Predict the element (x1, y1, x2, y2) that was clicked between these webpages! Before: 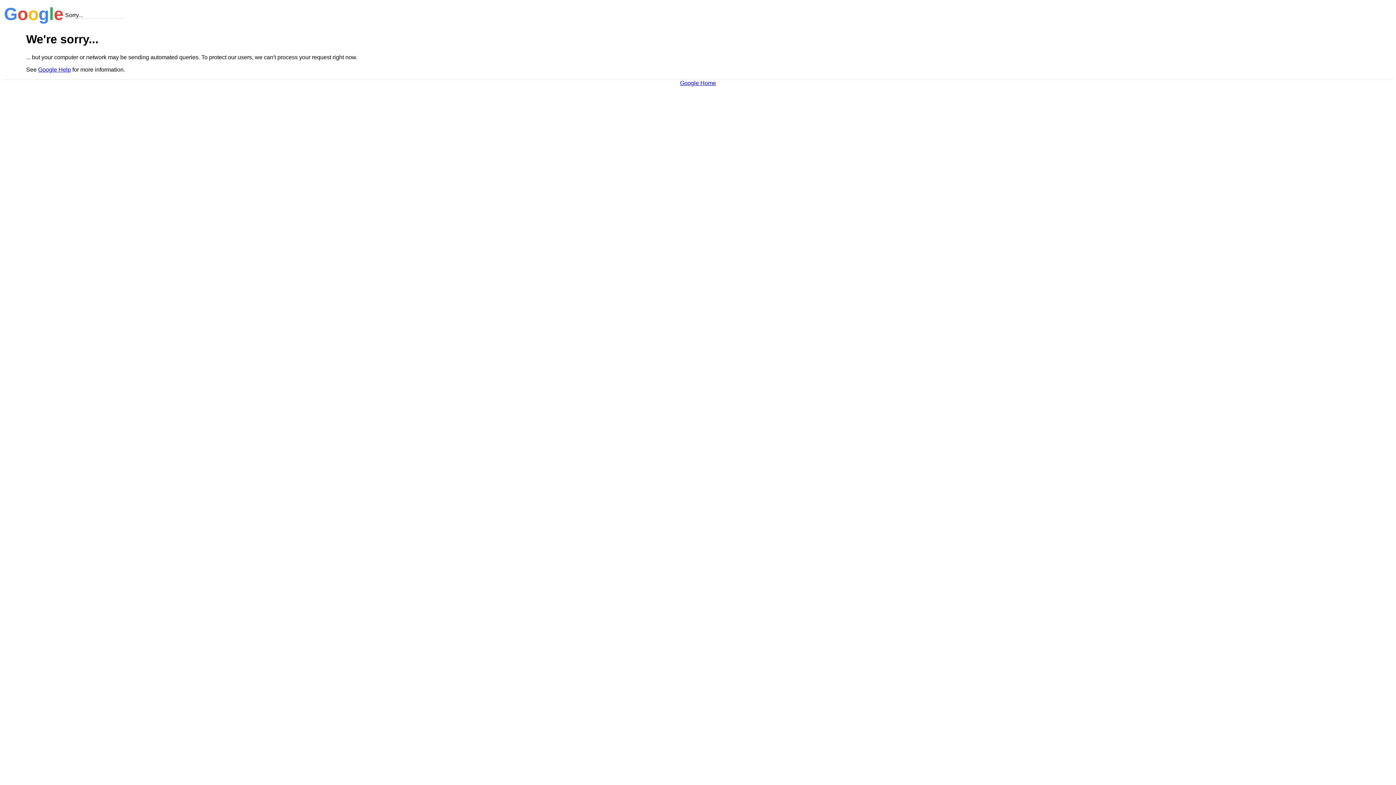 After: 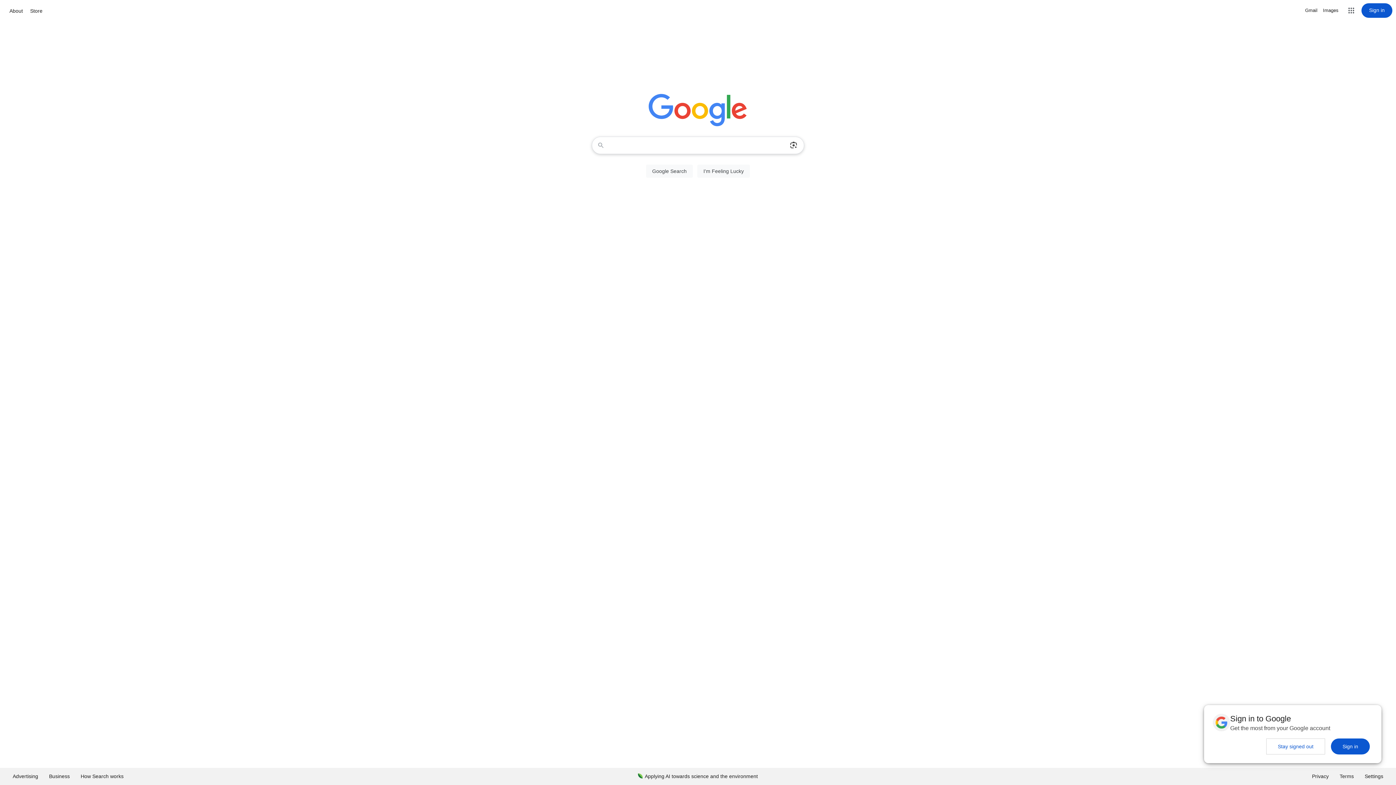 Action: bbox: (680, 79, 716, 86) label: Google Home